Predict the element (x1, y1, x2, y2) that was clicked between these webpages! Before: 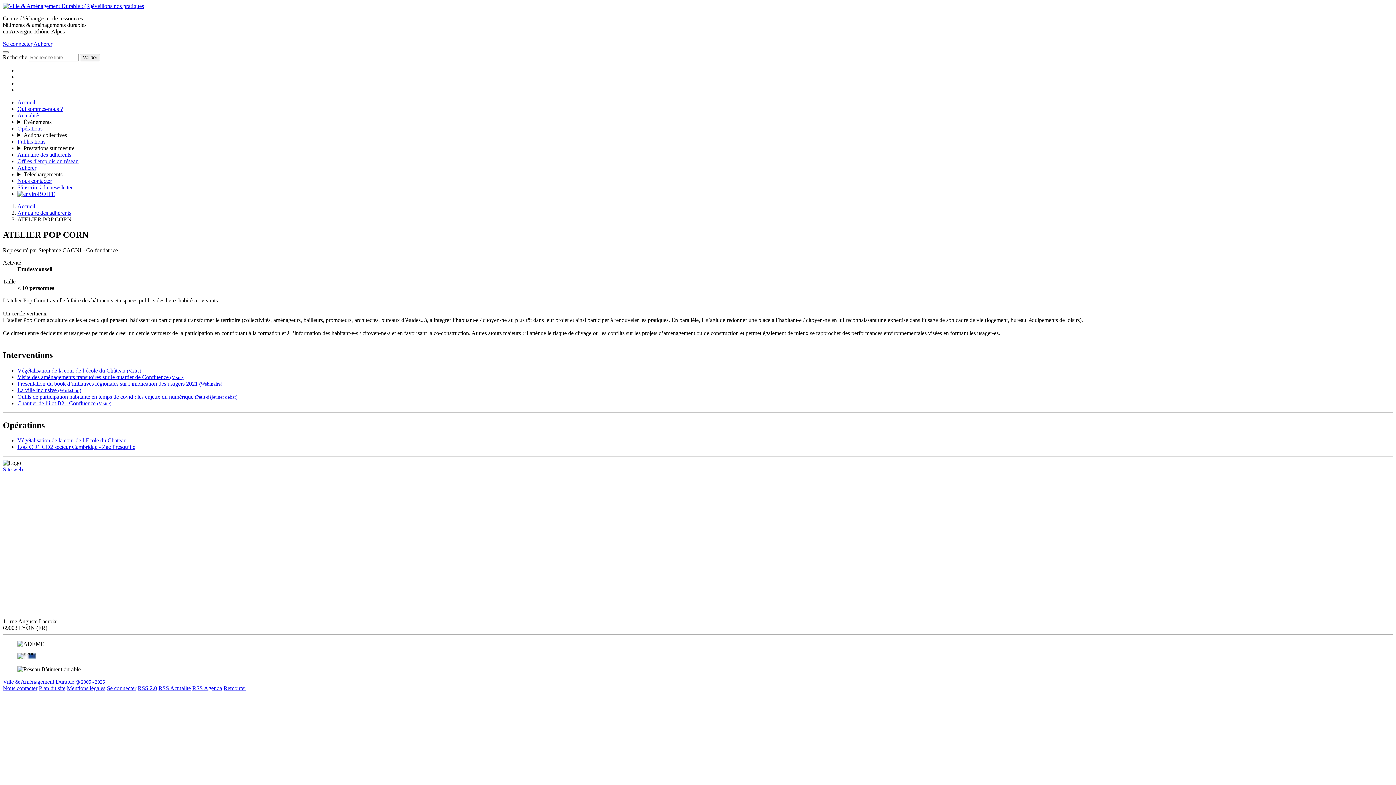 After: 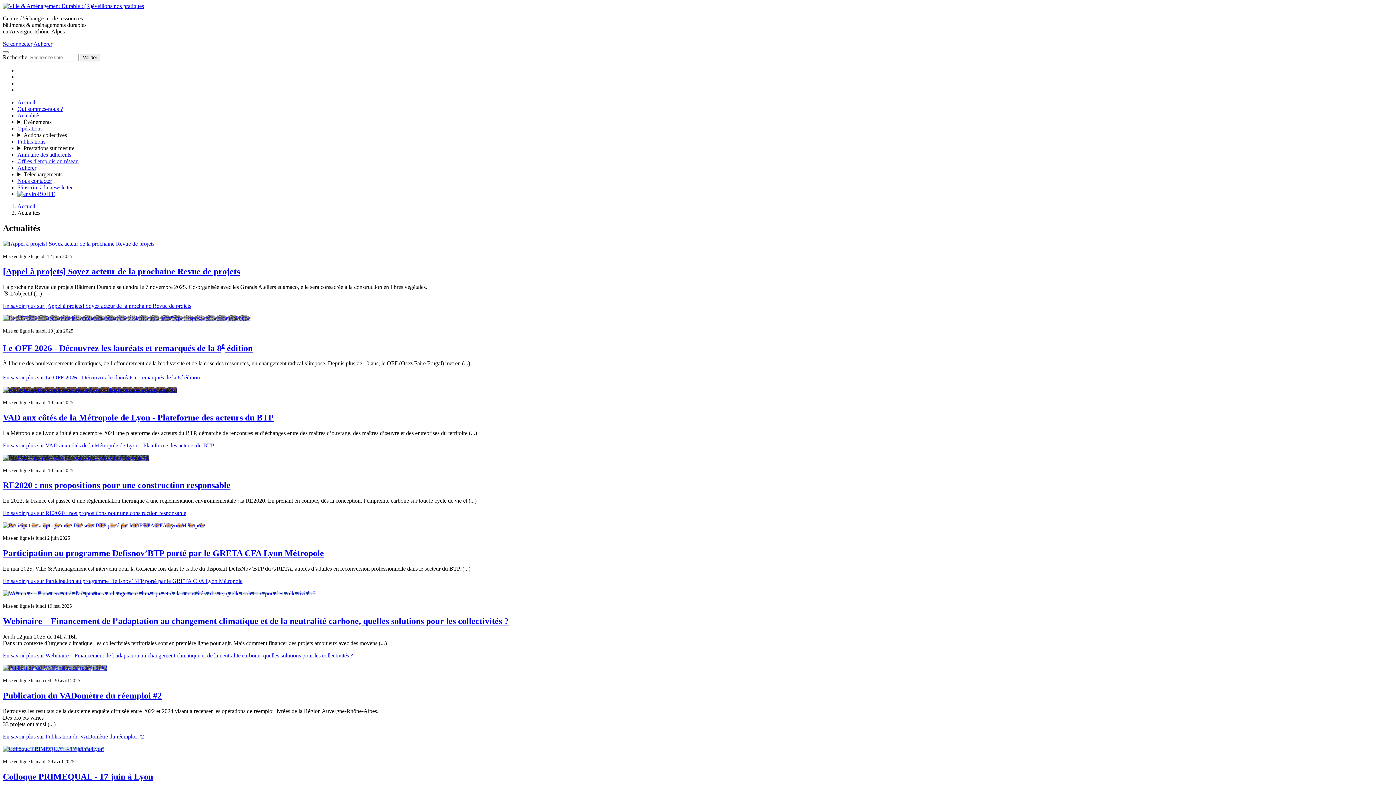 Action: label: Actualités bbox: (17, 112, 40, 118)